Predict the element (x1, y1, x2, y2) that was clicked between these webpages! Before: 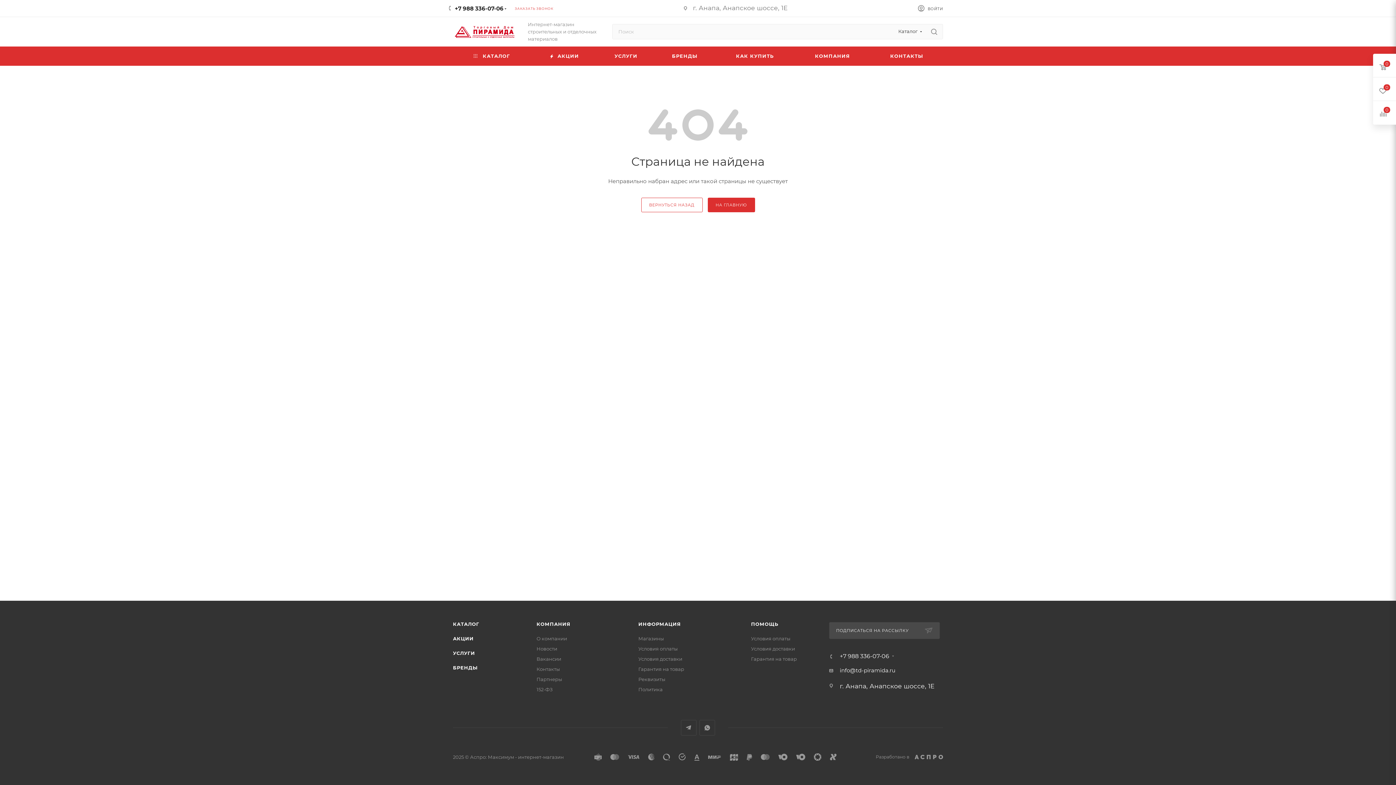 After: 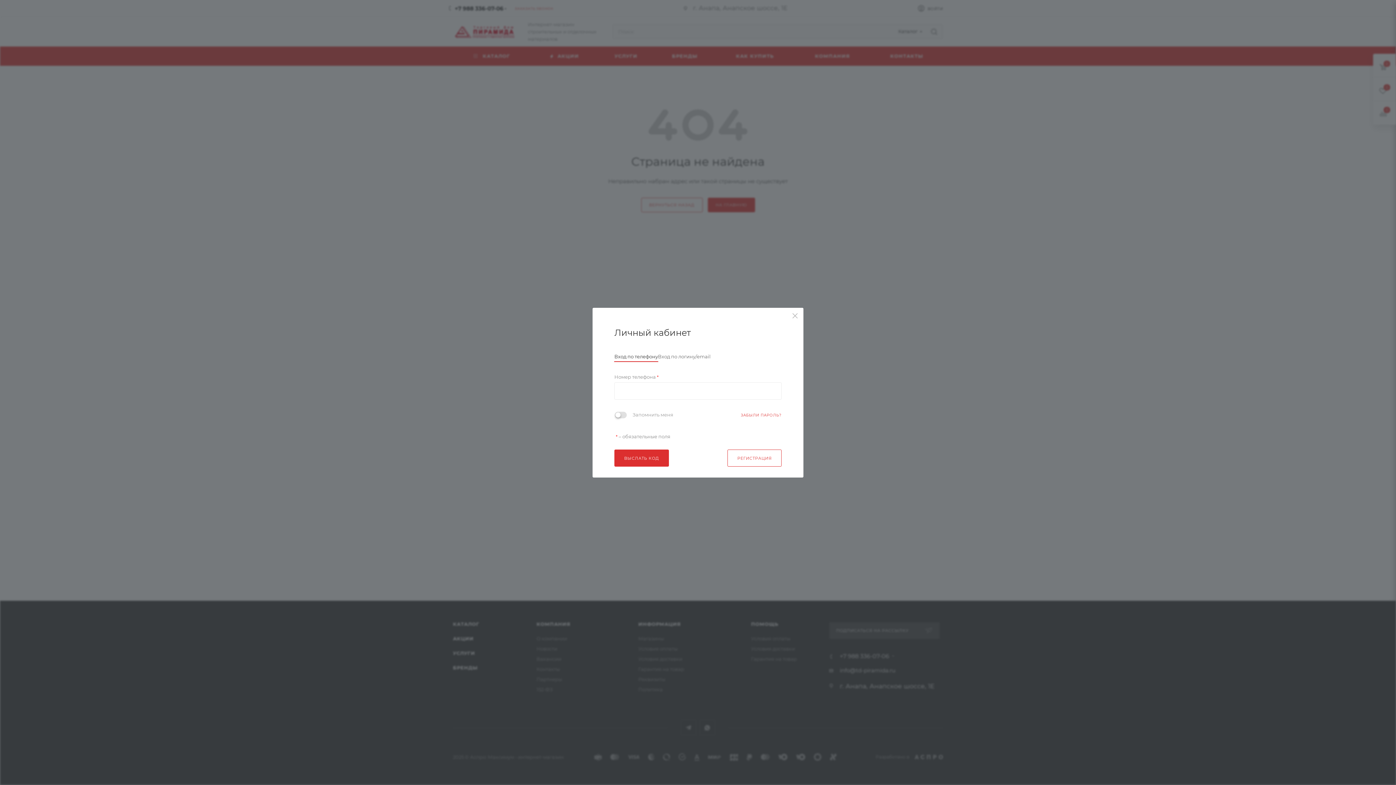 Action: bbox: (918, 4, 943, 13) label: ВОЙТИ